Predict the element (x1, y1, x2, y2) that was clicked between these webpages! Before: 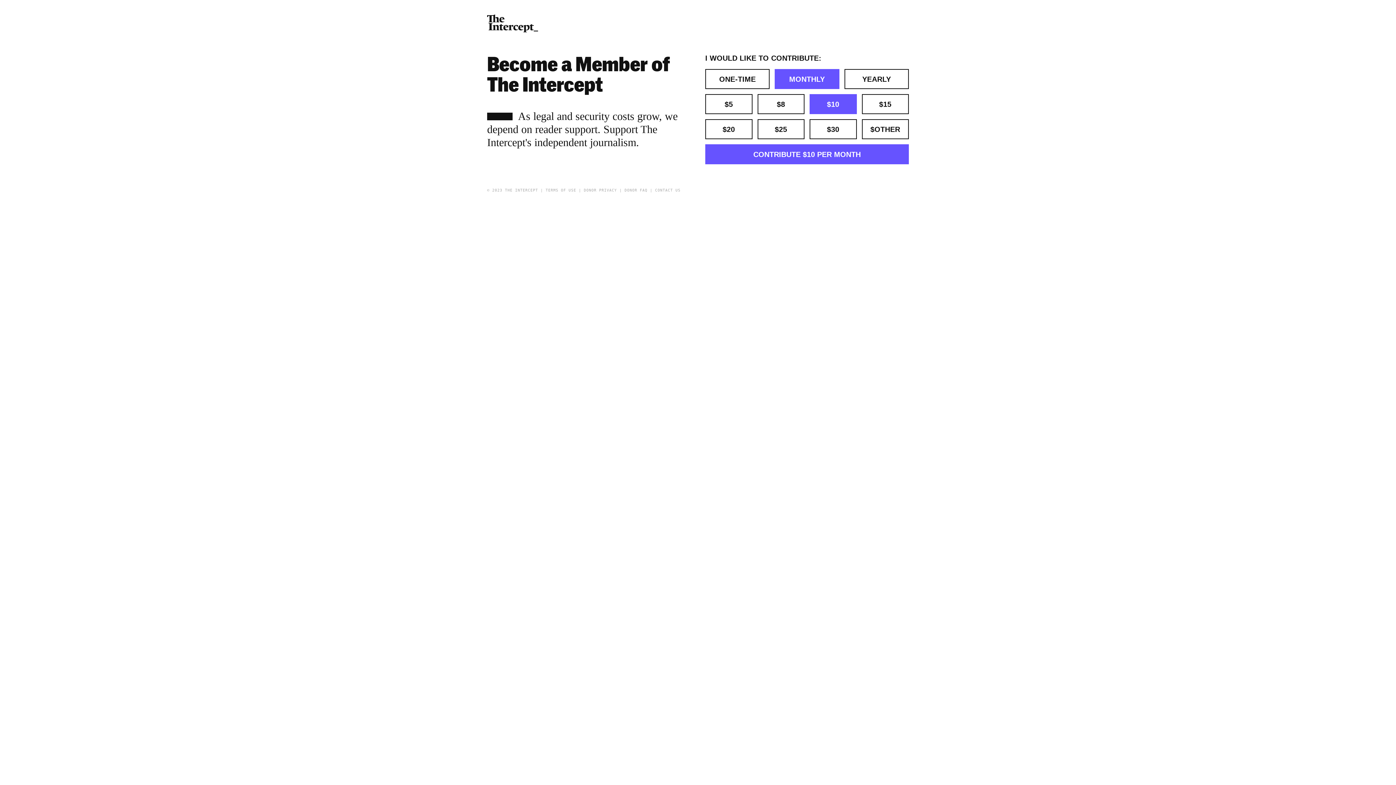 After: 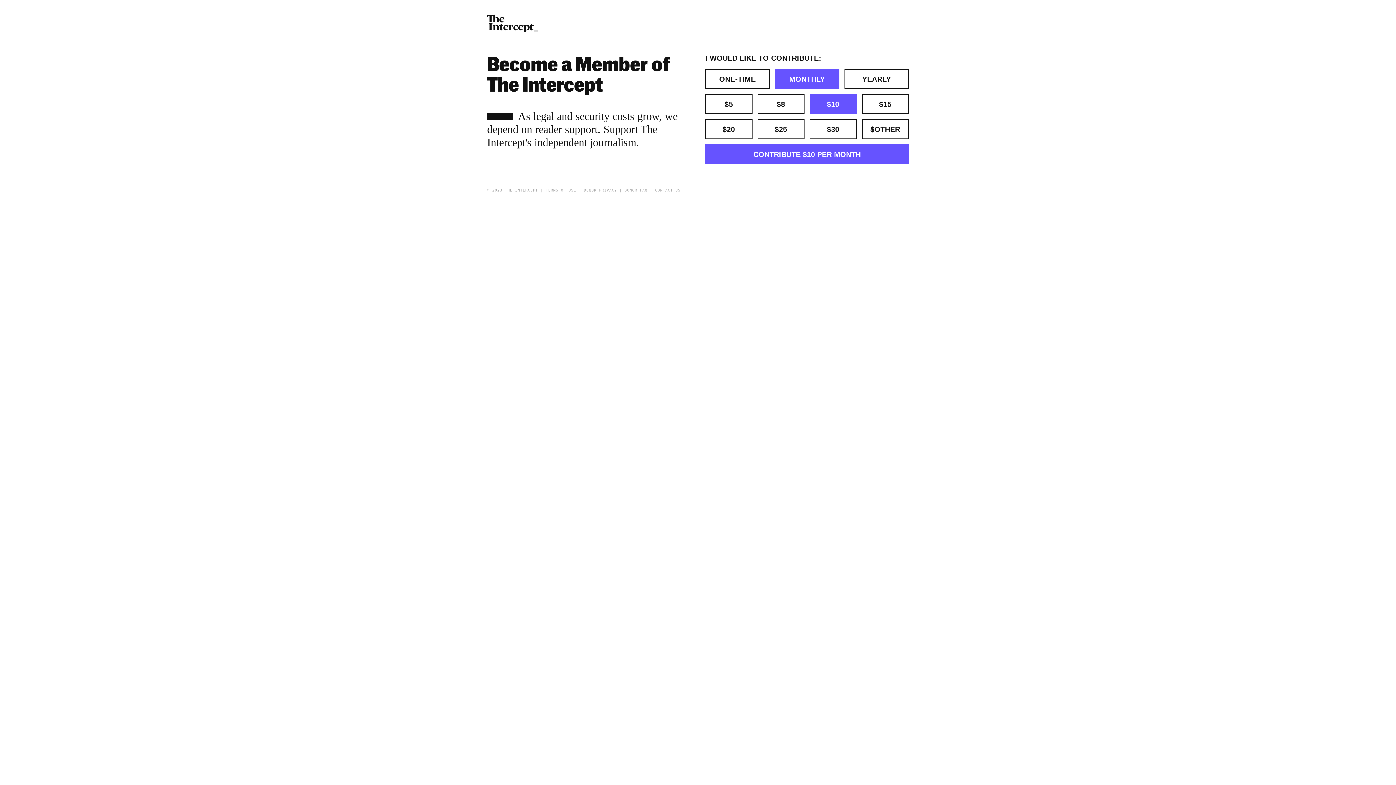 Action: label: DONOR FAQ bbox: (624, 188, 647, 192)